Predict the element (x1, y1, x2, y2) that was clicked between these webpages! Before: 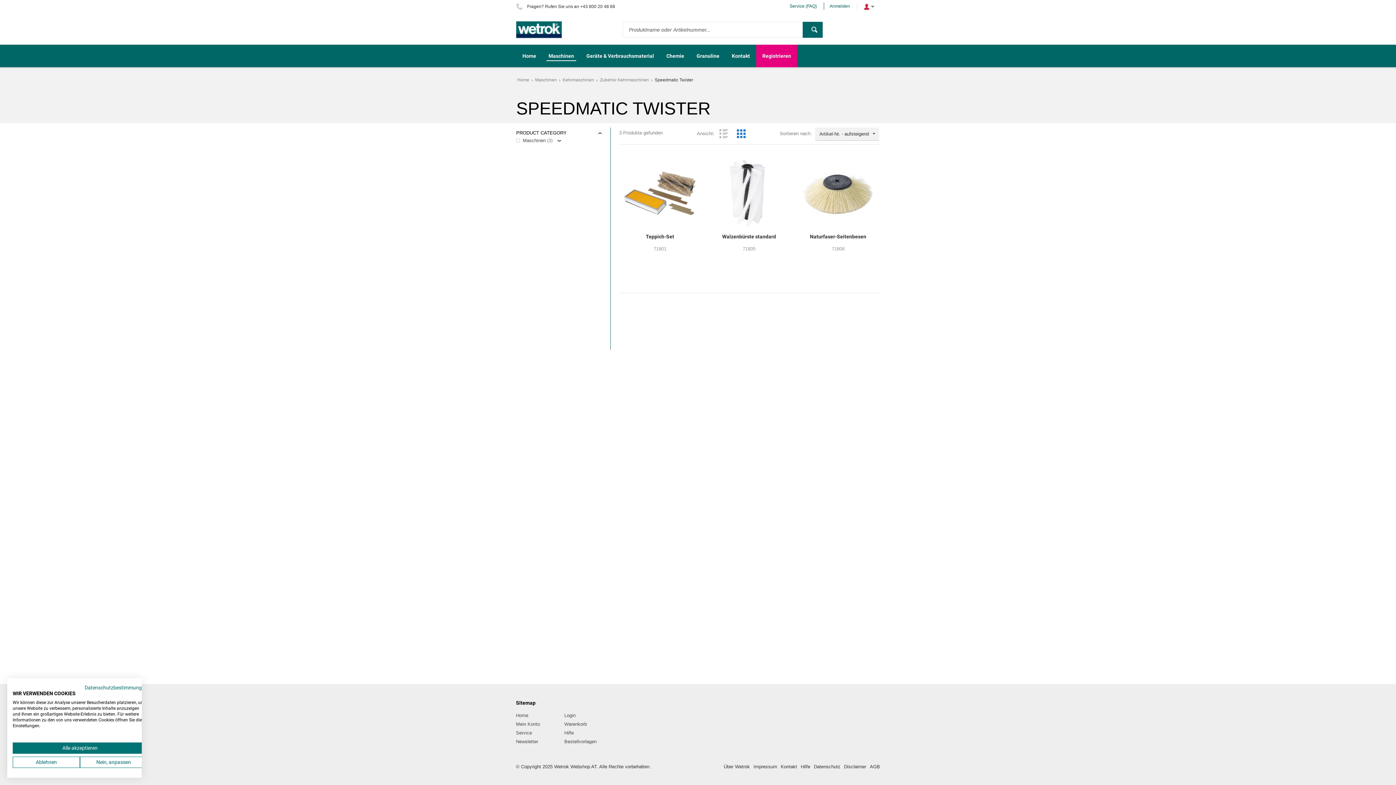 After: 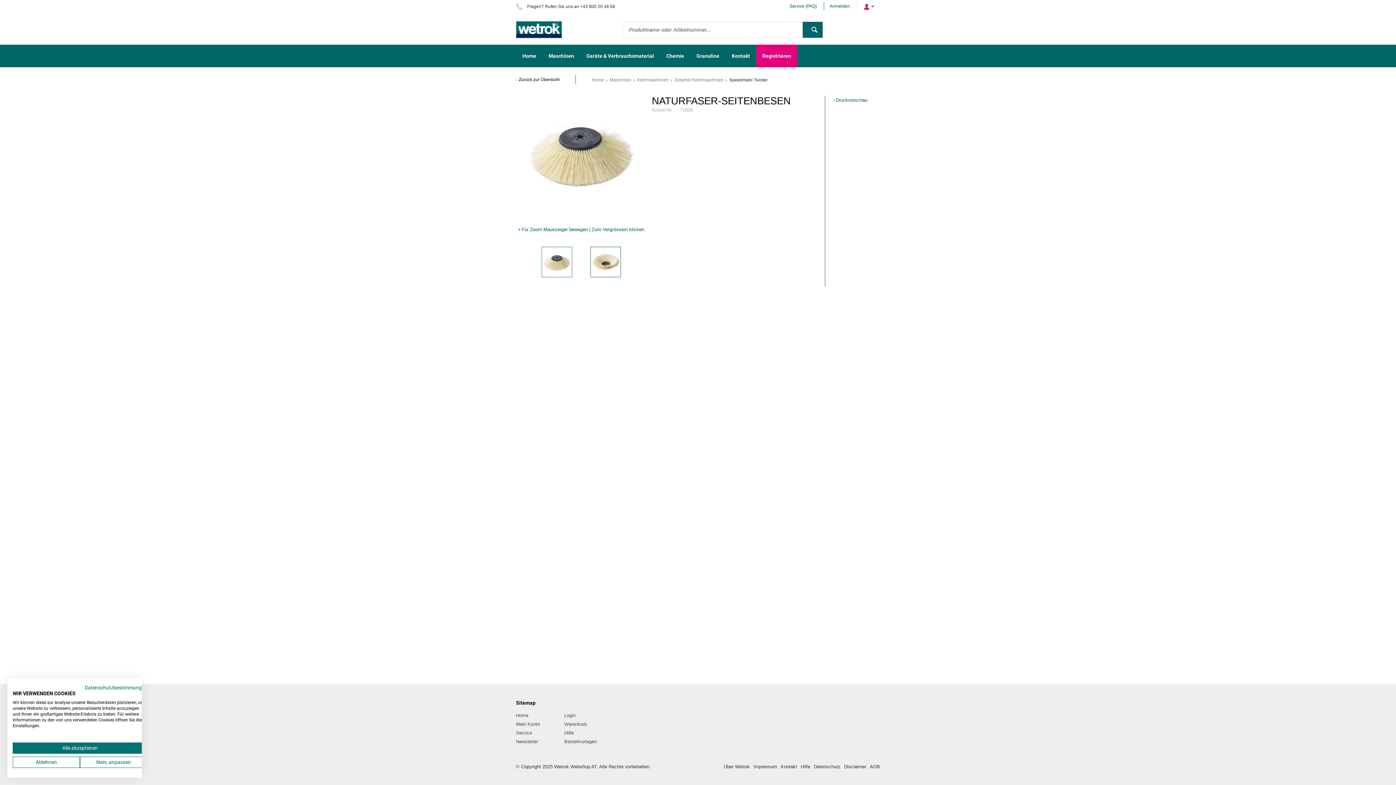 Action: bbox: (799, 153, 877, 231)